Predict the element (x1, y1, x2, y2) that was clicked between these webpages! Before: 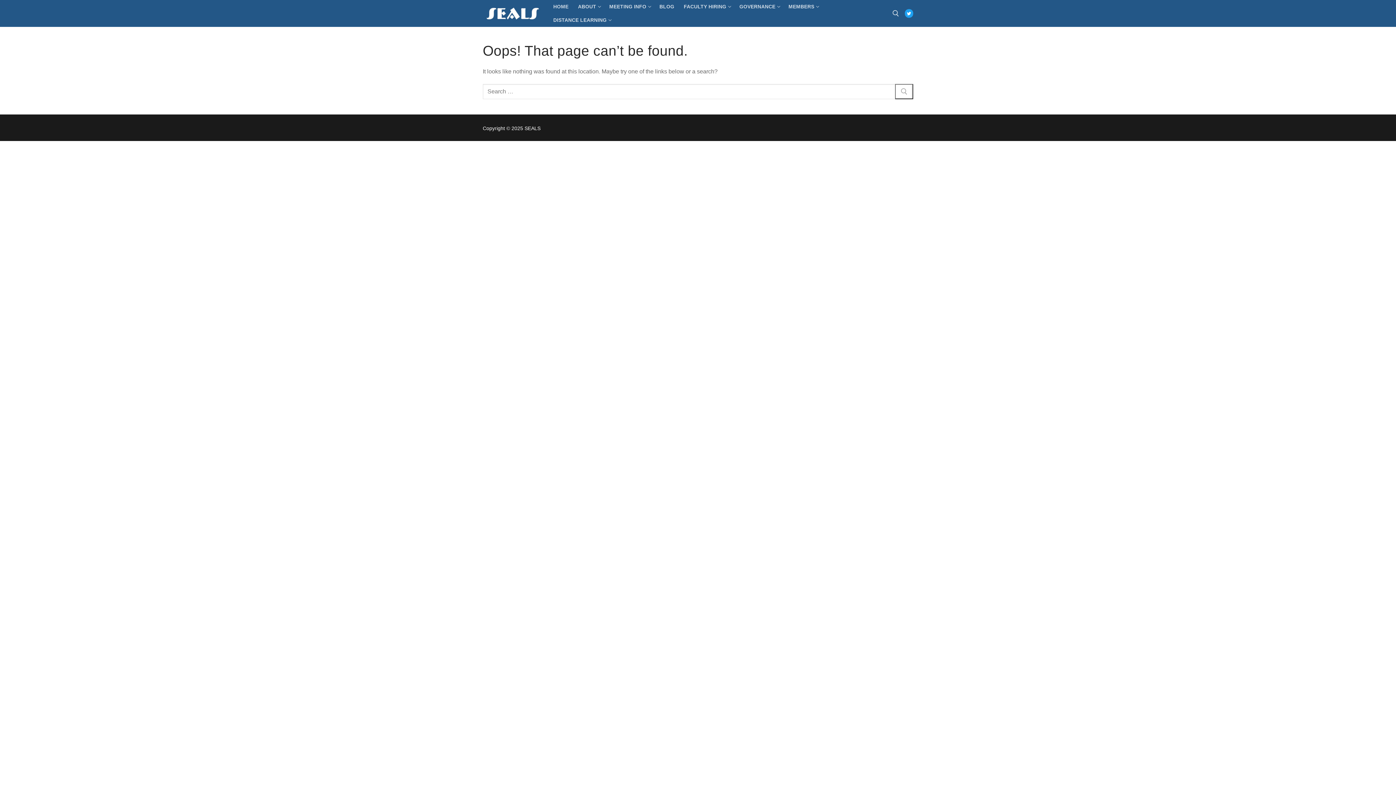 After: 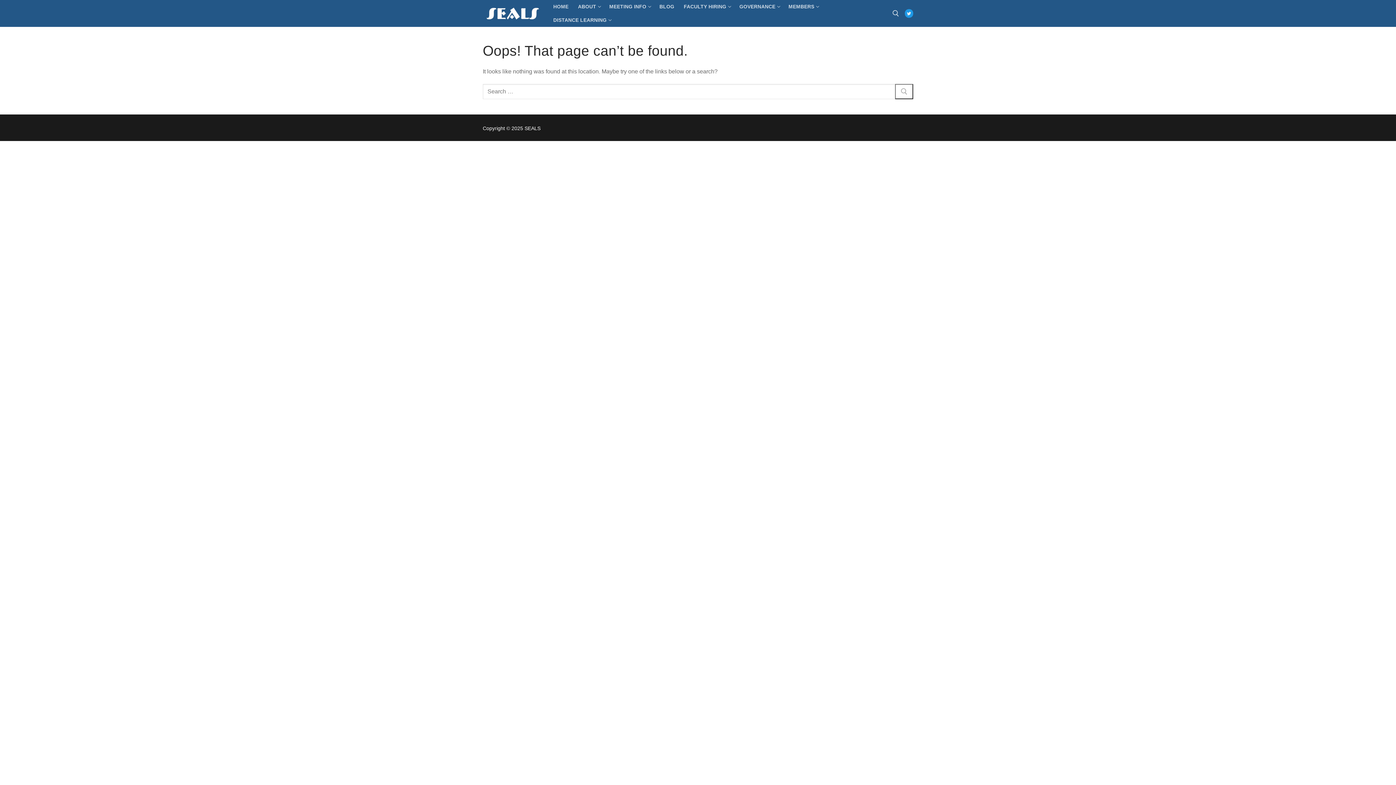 Action: label: Twitter bbox: (904, 9, 913, 17)